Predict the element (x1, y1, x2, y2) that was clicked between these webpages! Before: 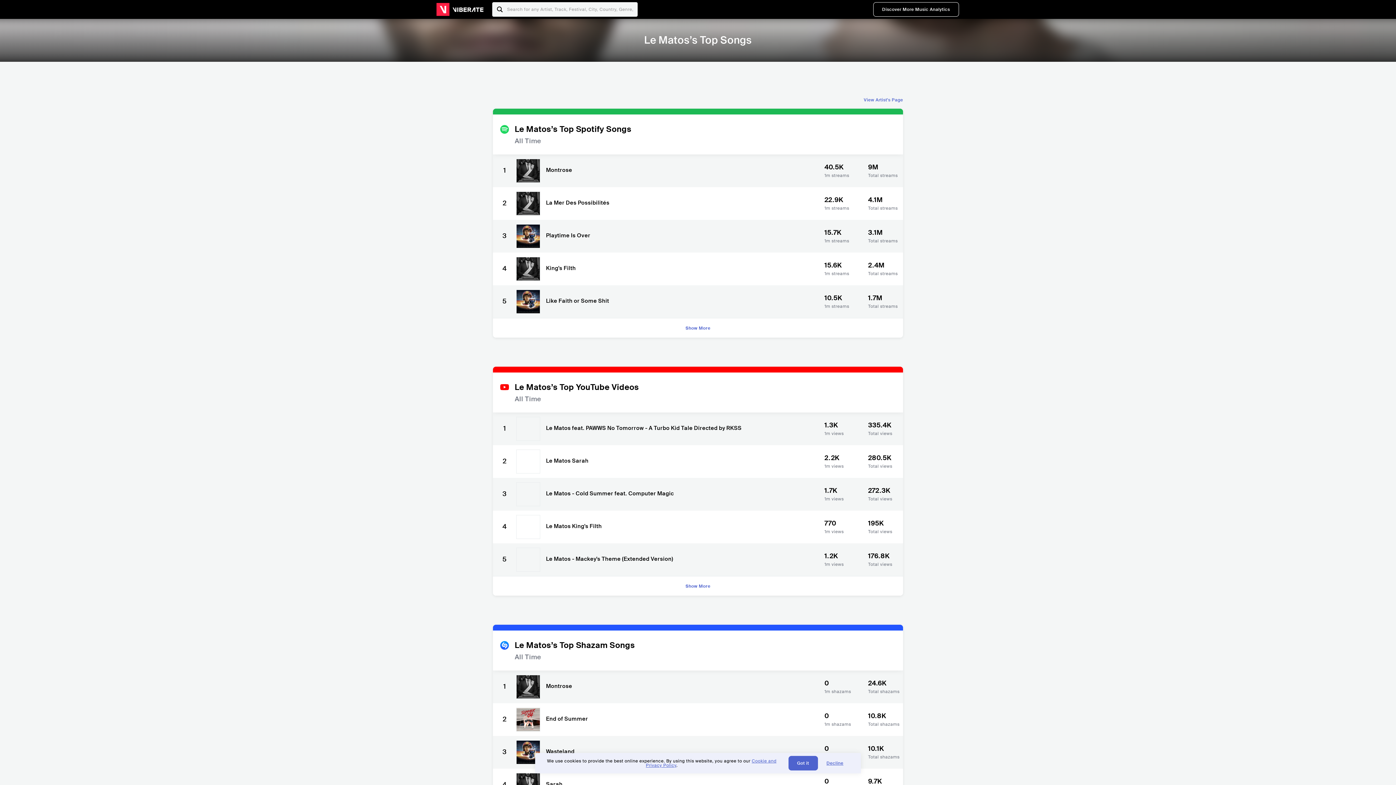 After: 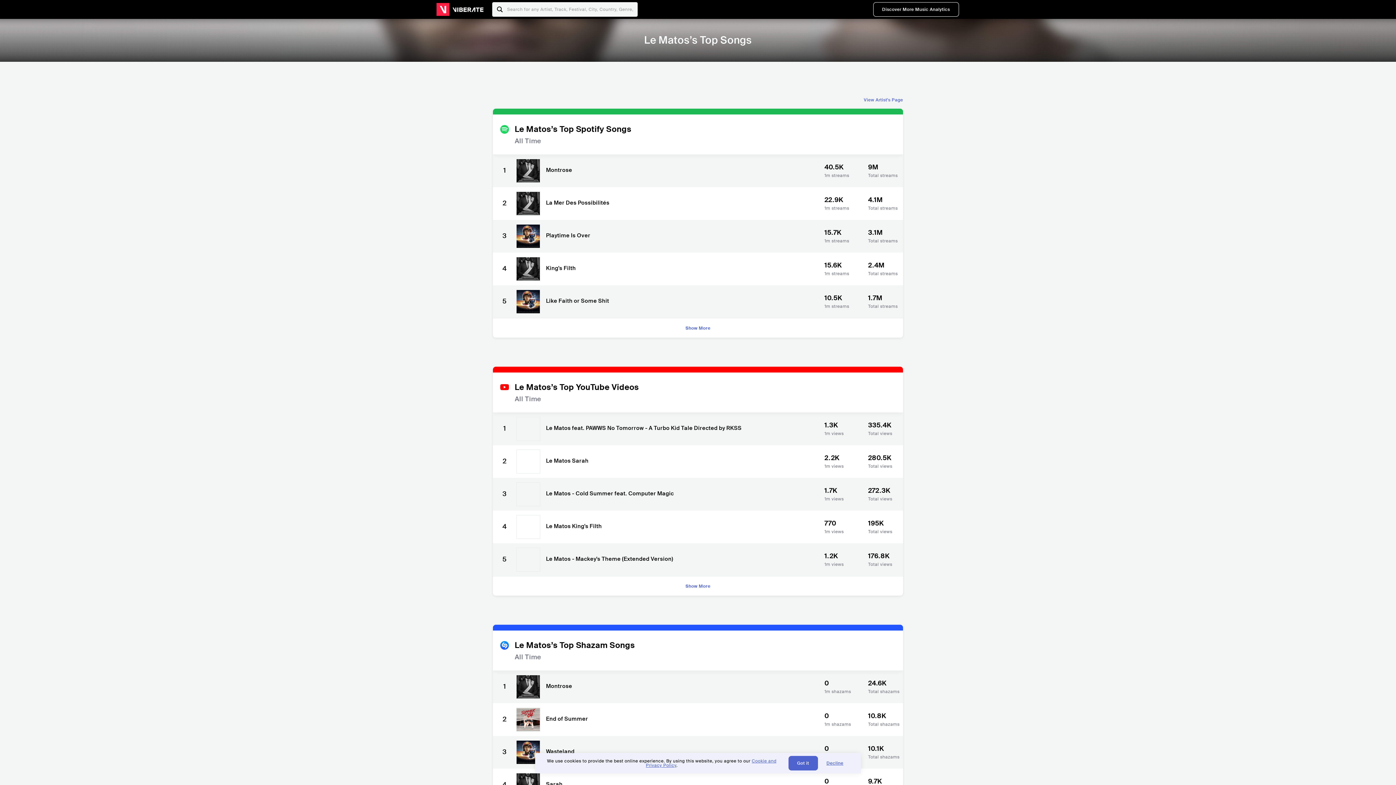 Action: label: Le Matos - Mackey's Theme (Extended Version) bbox: (546, 556, 673, 562)